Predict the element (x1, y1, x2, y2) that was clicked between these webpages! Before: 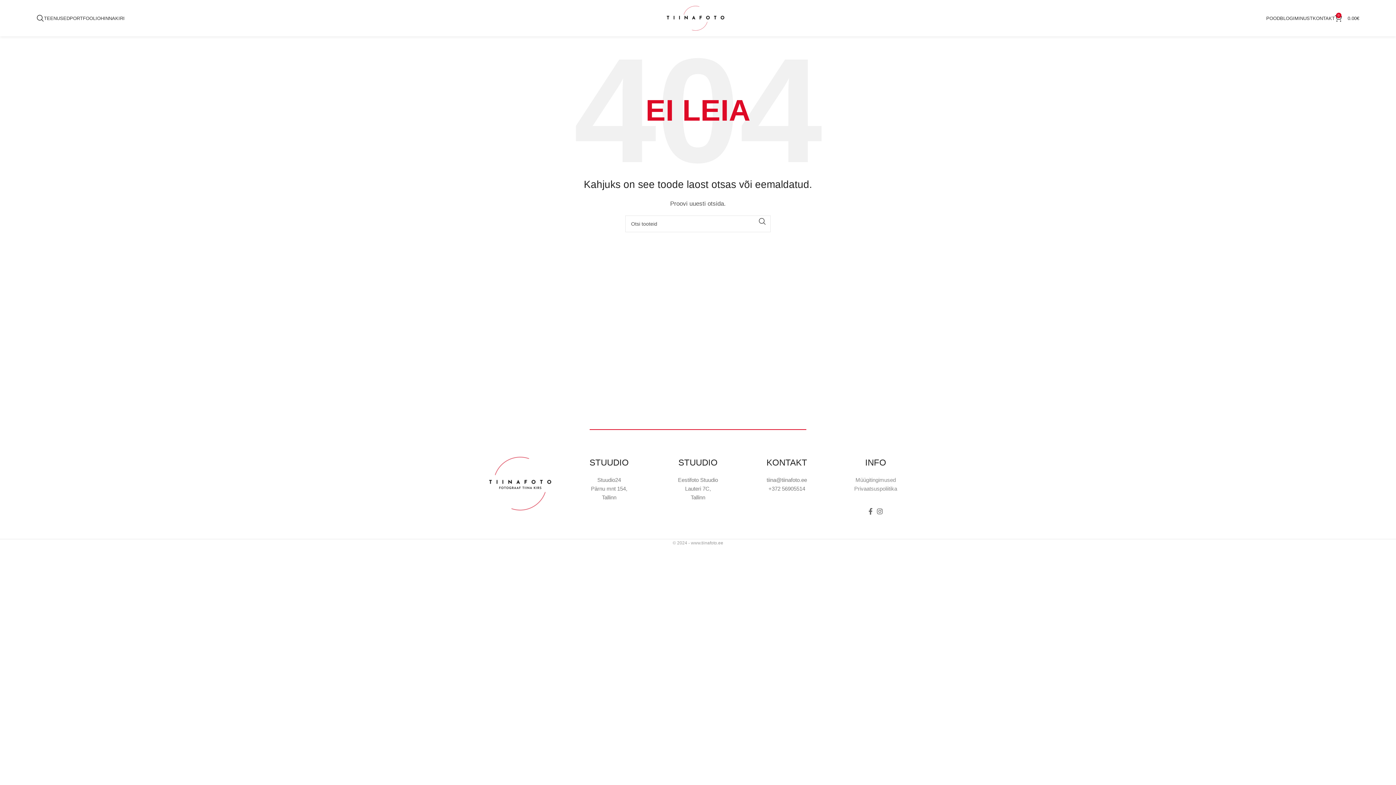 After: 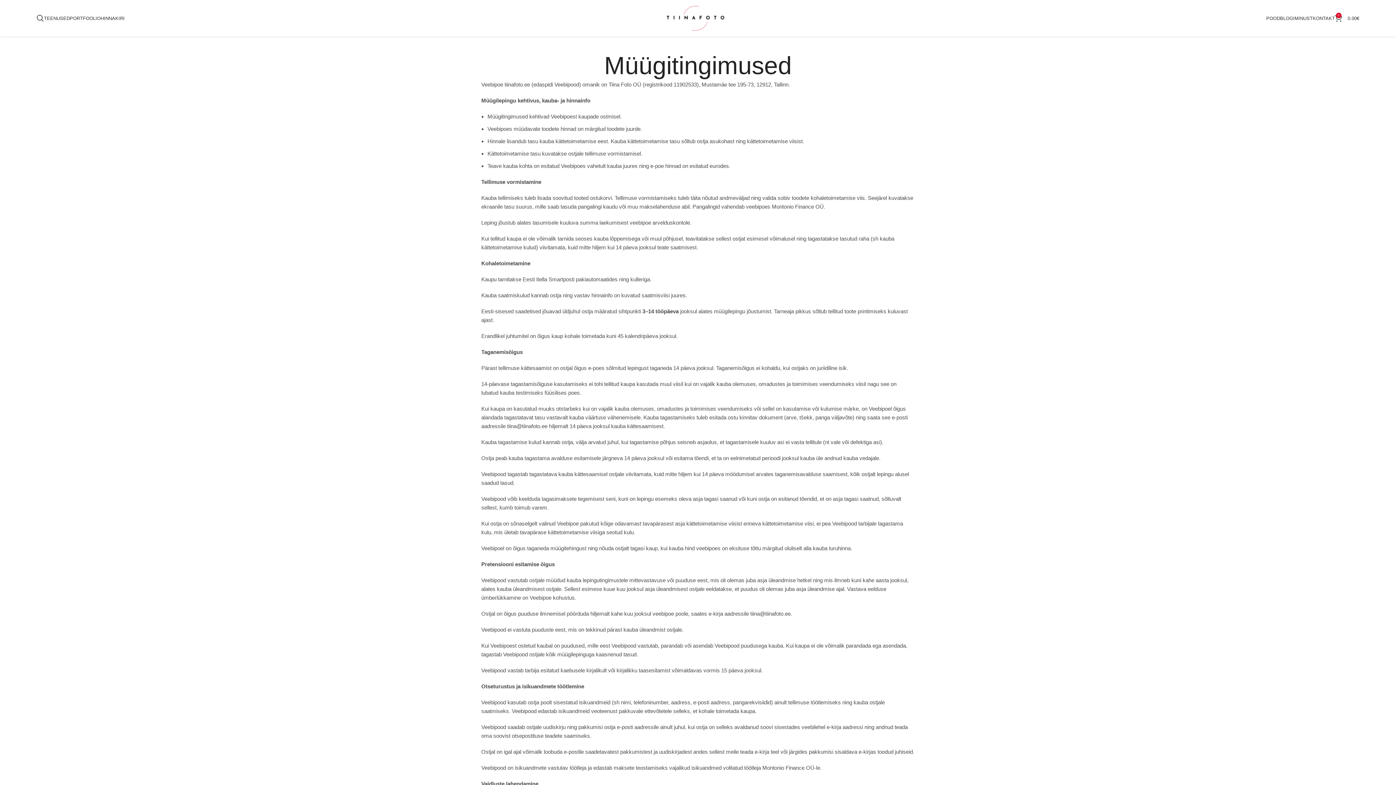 Action: label: Müügitingimused bbox: (855, 477, 896, 483)